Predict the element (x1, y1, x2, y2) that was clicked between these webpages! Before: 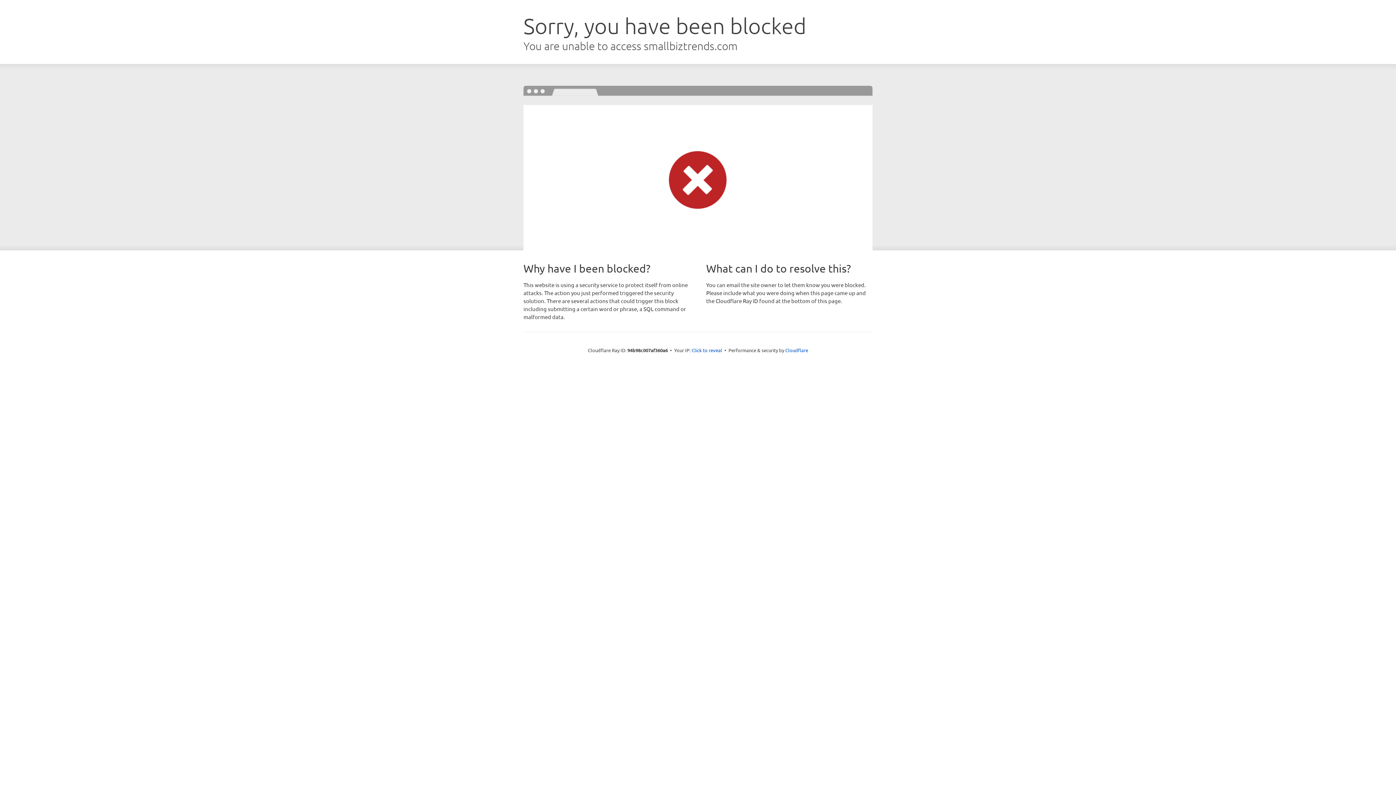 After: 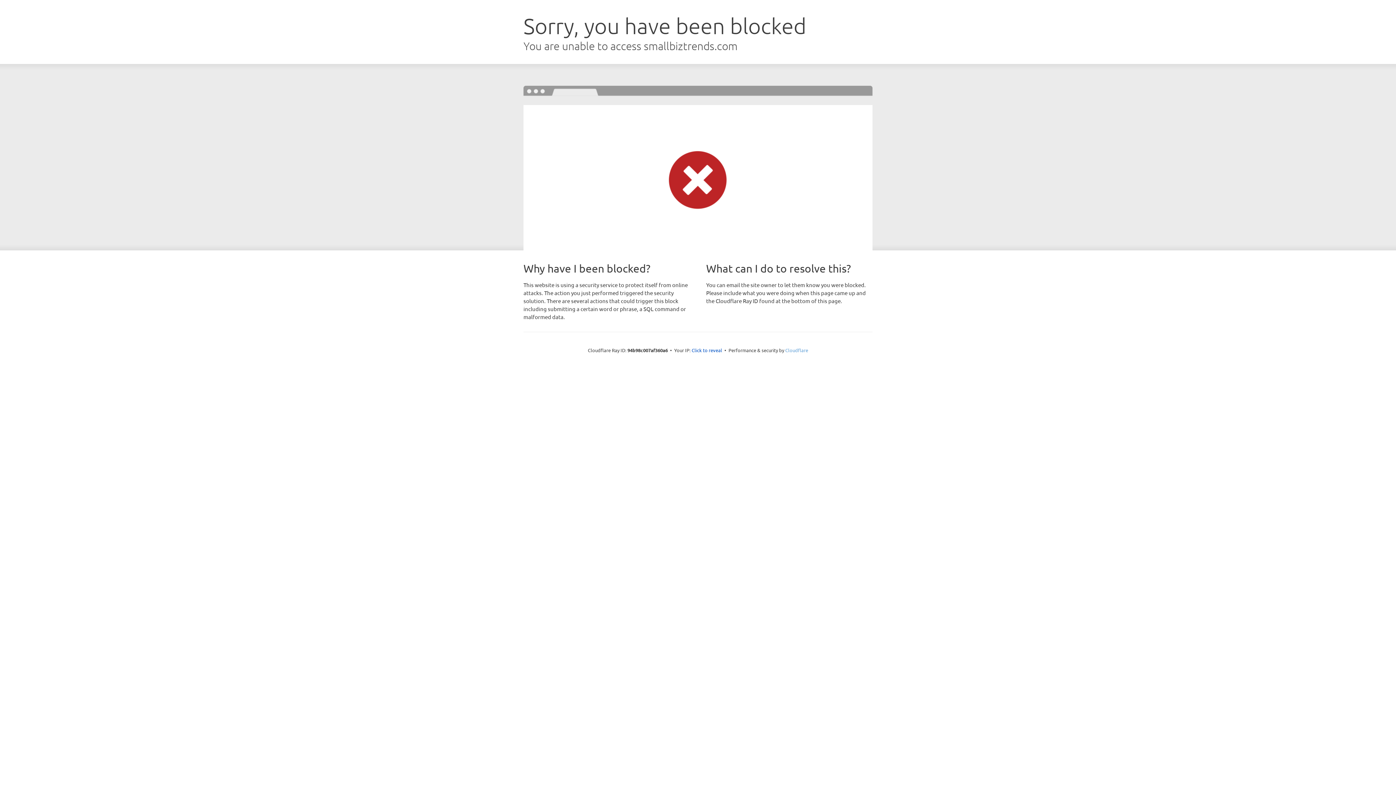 Action: bbox: (785, 347, 808, 353) label: Cloudflare